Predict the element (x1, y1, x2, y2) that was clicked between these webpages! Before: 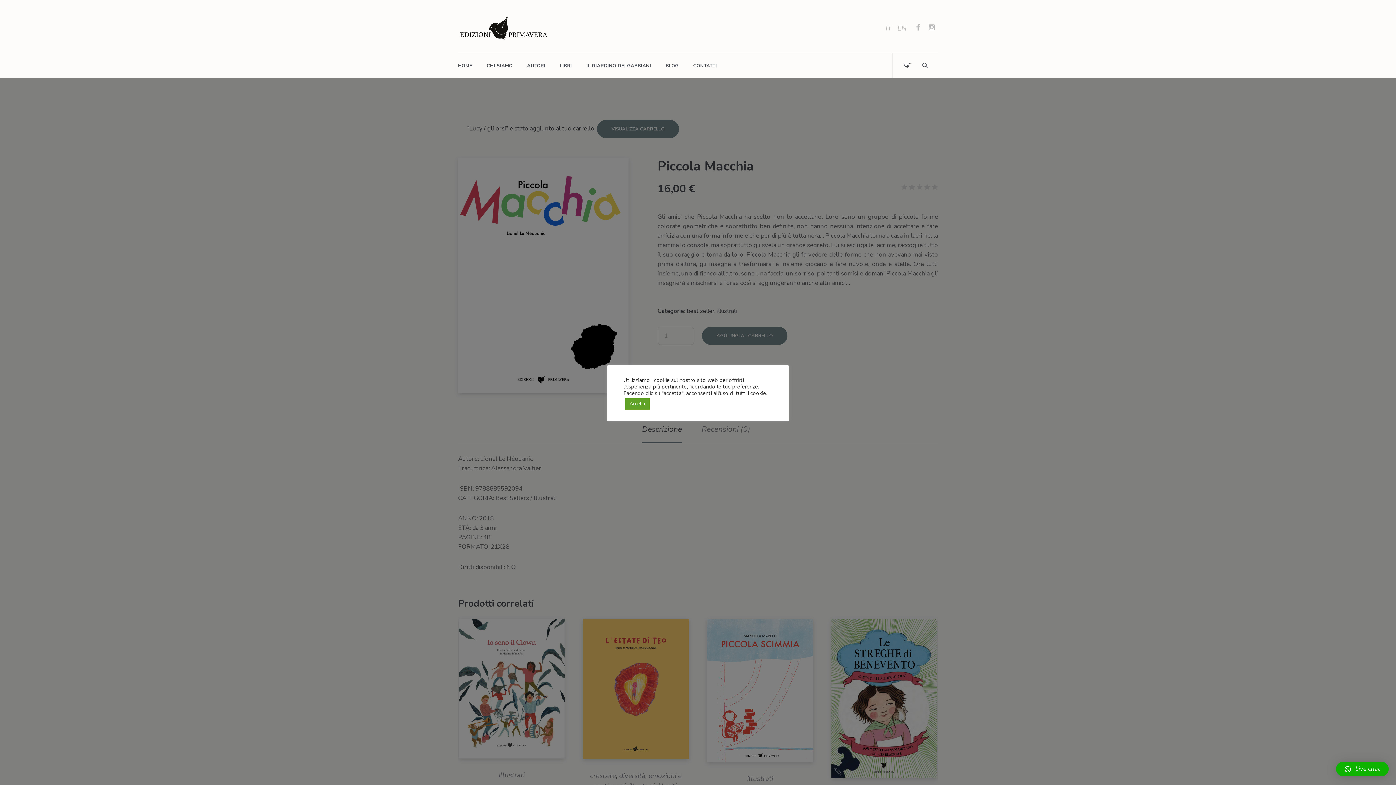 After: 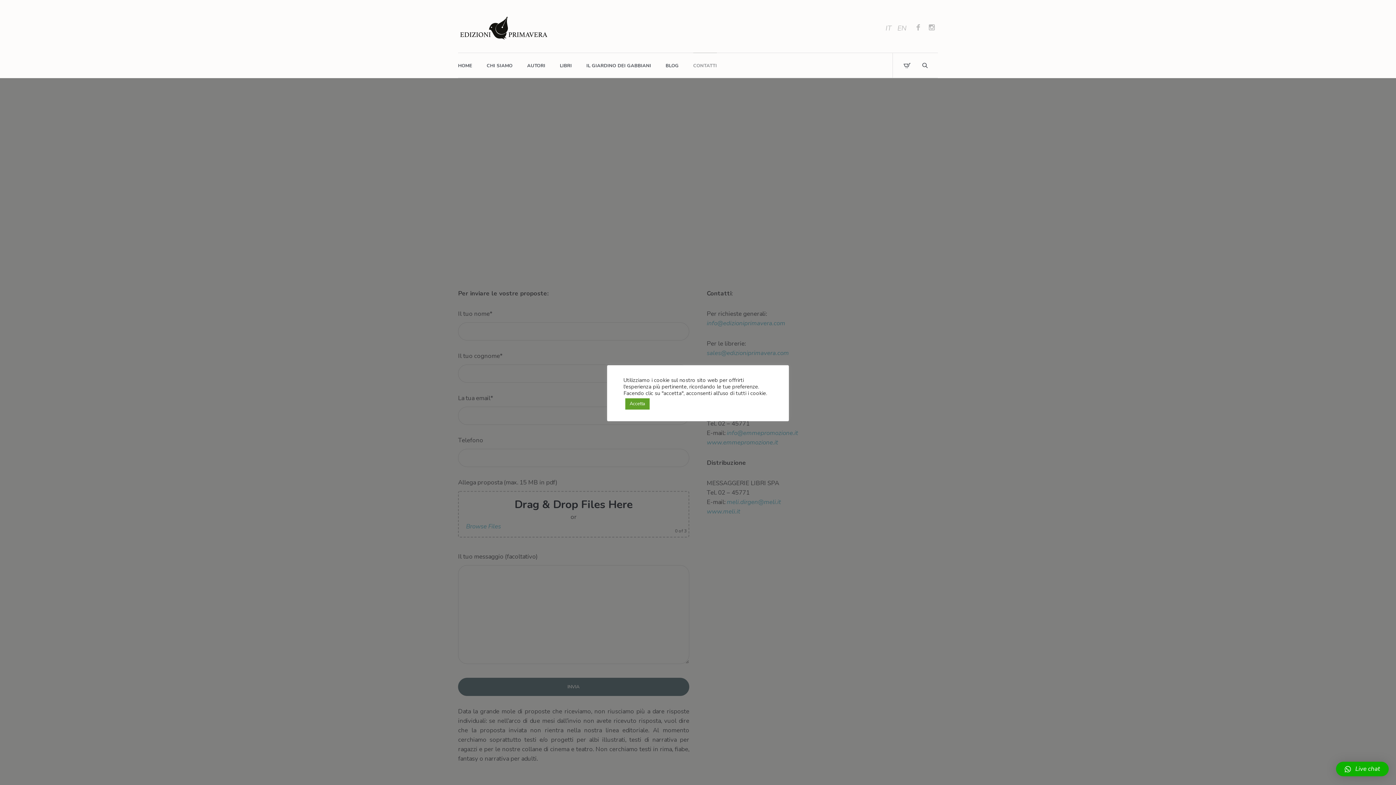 Action: bbox: (693, 62, 717, 69) label: CONTATTI